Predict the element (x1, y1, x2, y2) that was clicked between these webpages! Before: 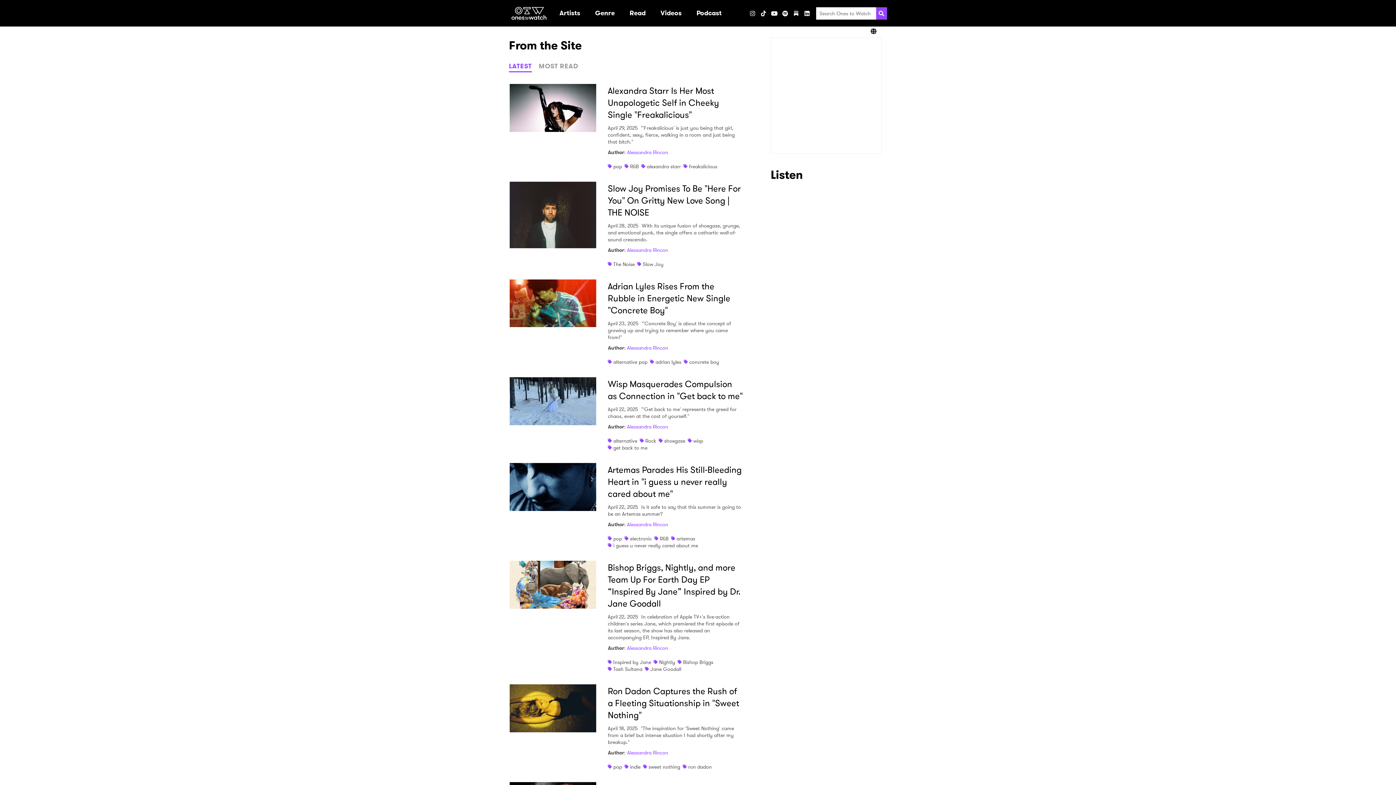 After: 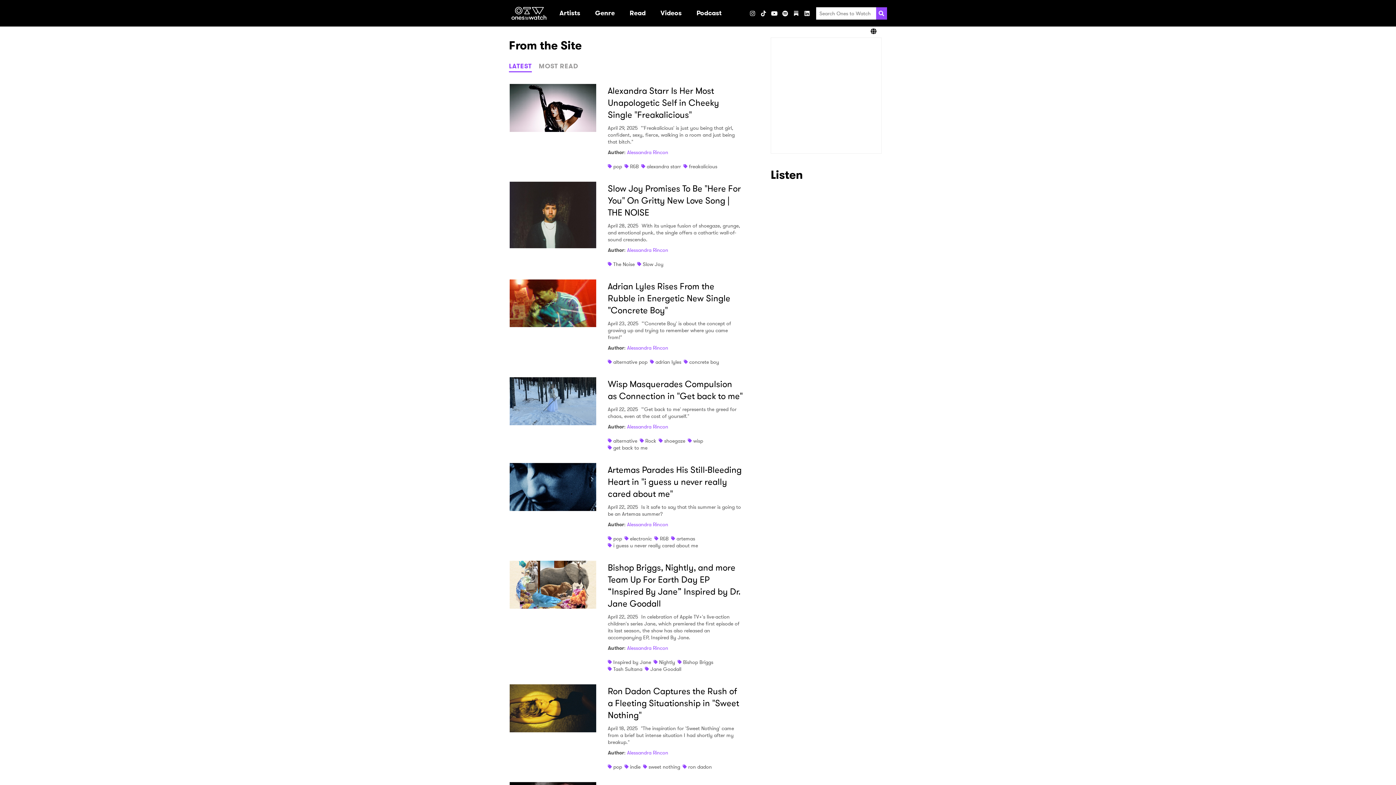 Action: label: TikTok bbox: (758, 7, 769, 18)